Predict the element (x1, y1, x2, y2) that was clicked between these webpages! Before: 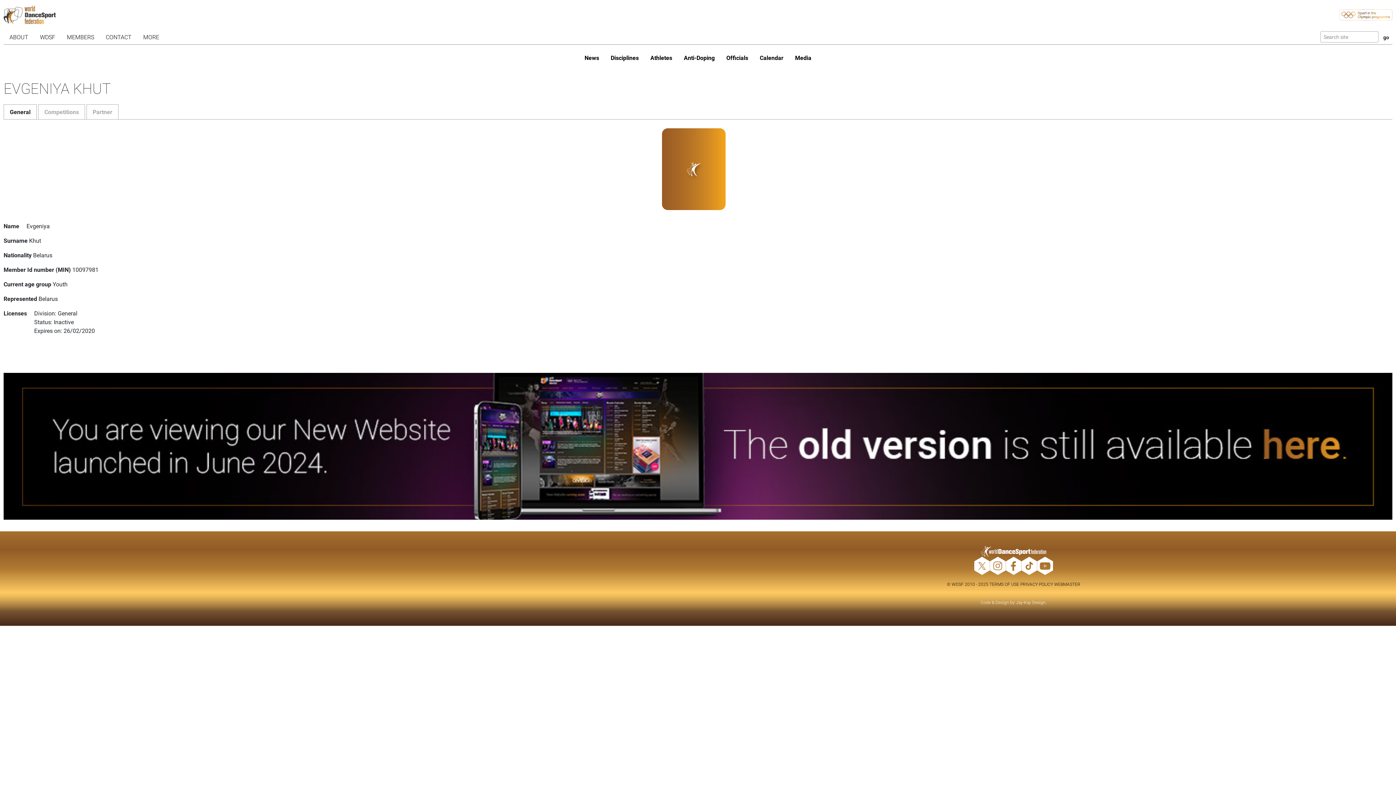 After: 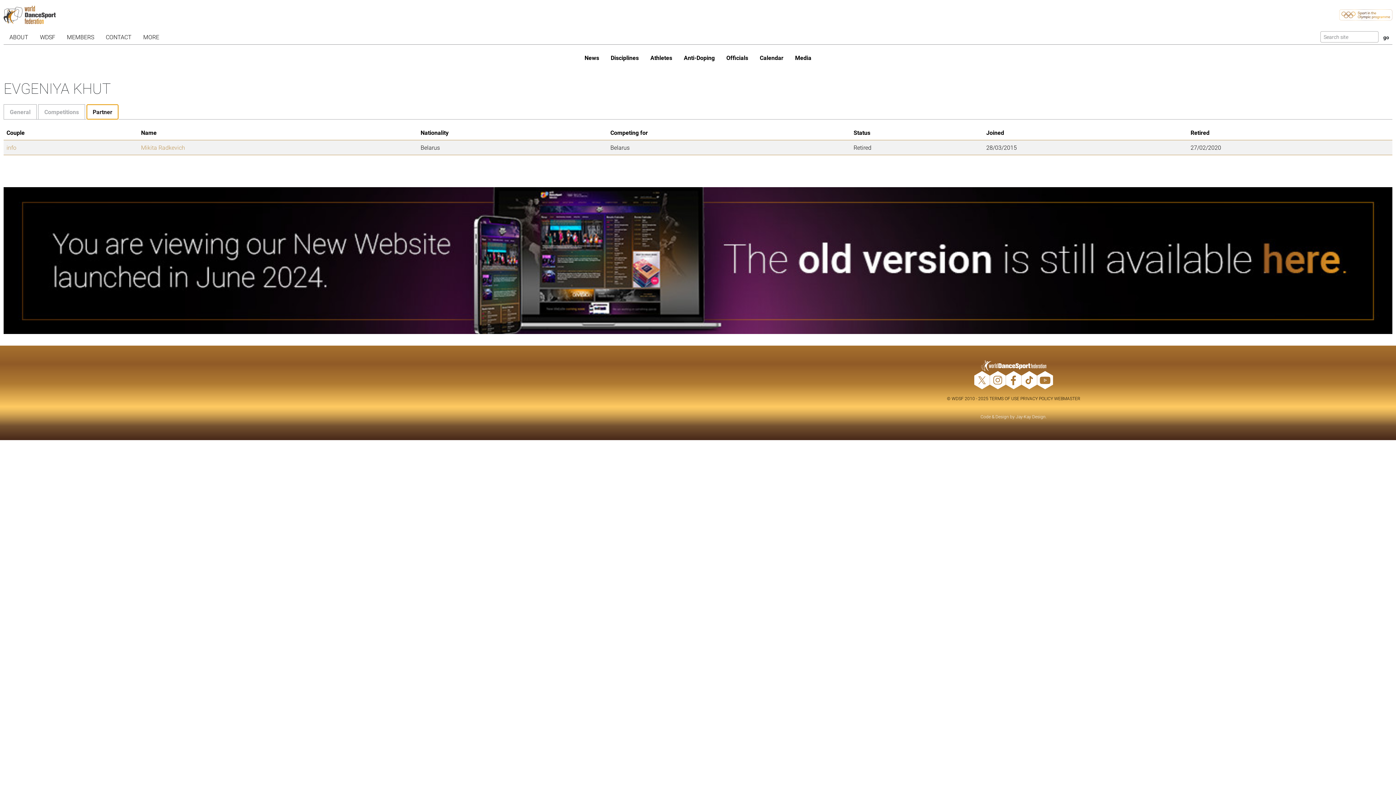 Action: bbox: (86, 104, 118, 119) label: Partner